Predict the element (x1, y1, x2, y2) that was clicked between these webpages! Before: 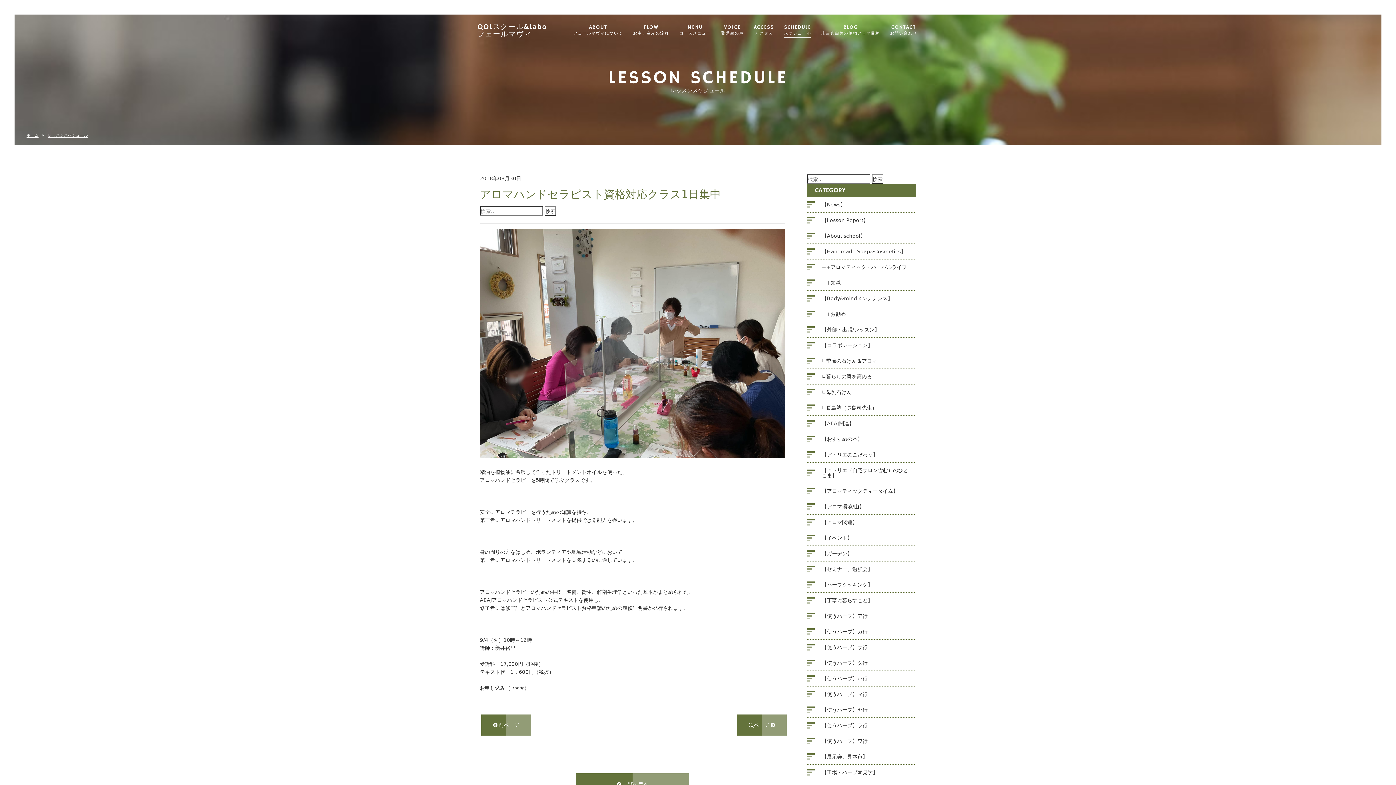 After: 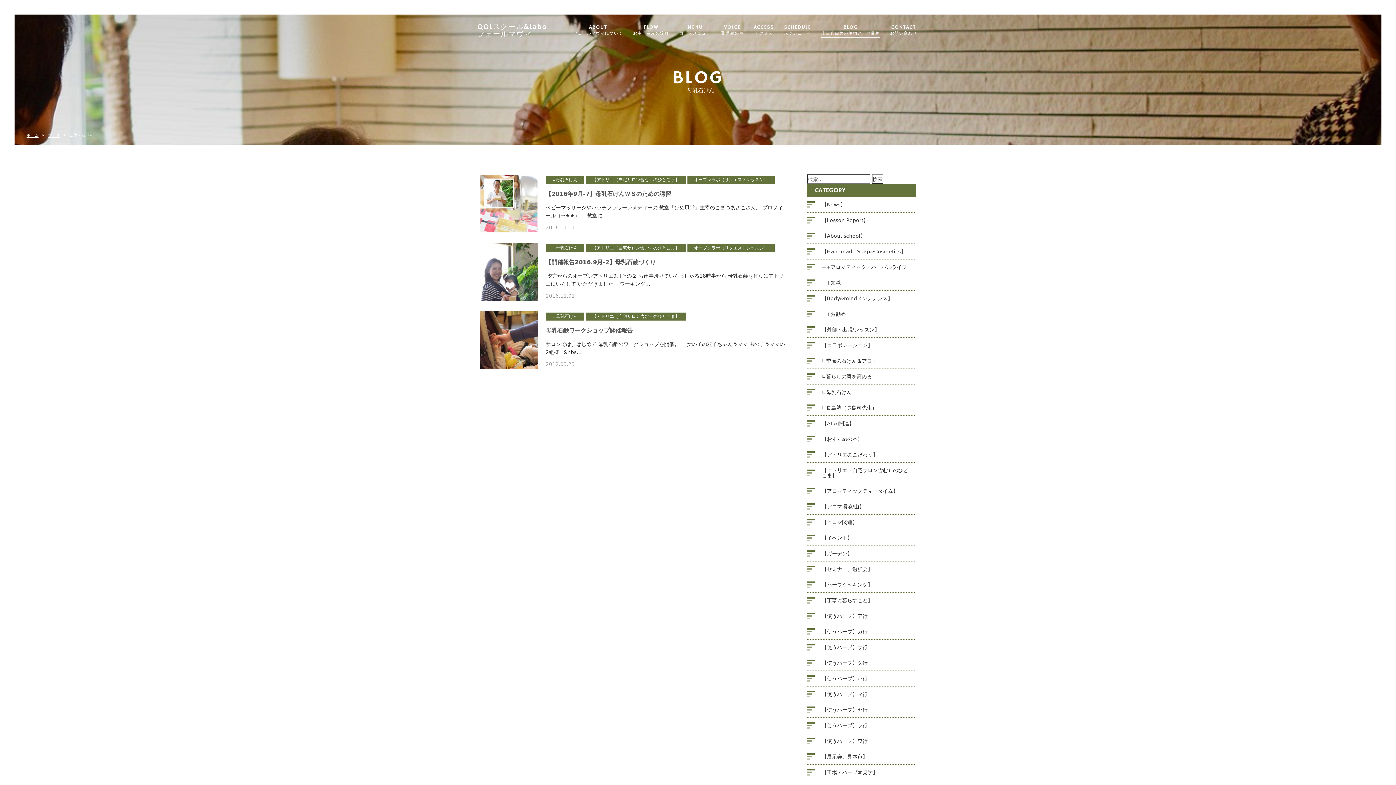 Action: bbox: (816, 384, 916, 400) label: ∟母乳石けん